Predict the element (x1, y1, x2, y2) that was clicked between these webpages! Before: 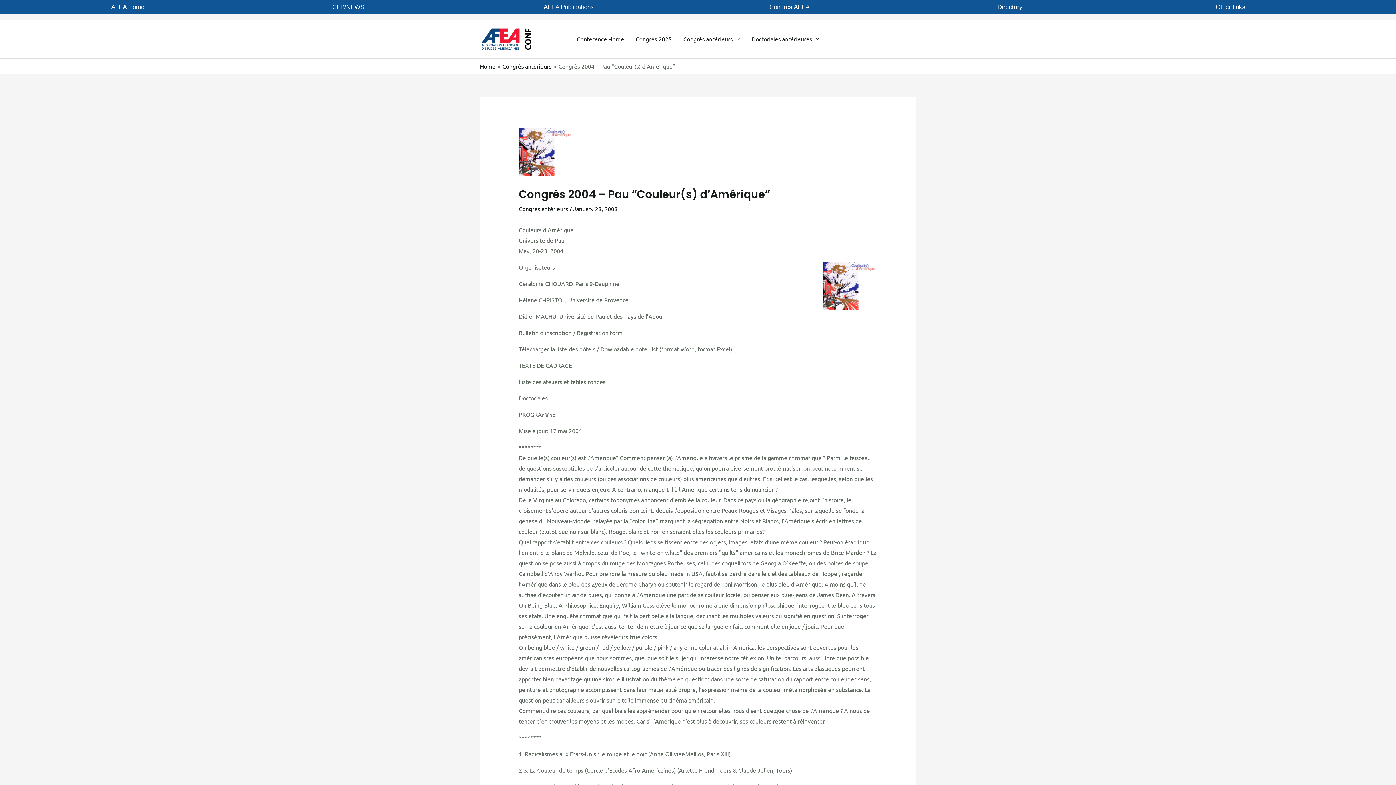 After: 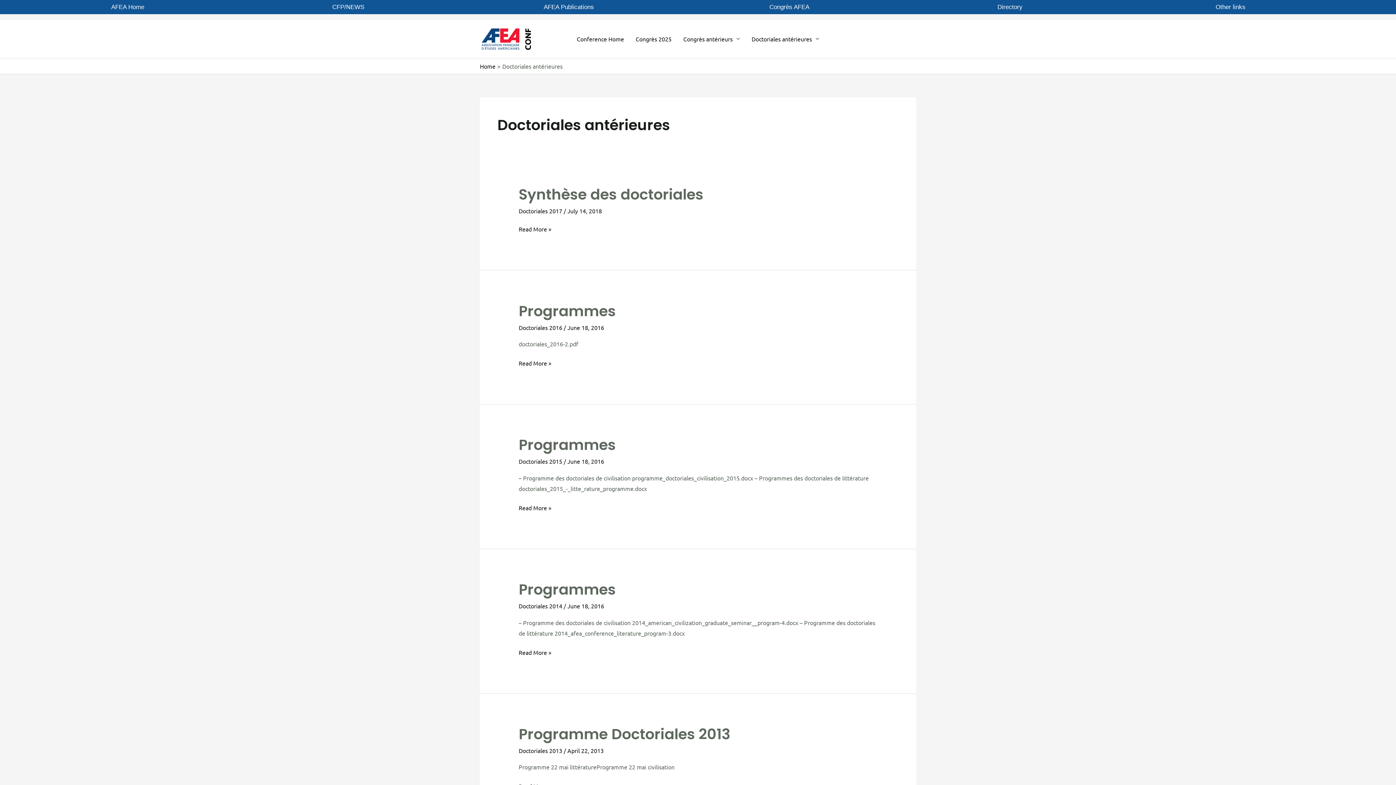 Action: label: Doctoriales antérieures bbox: (746, 26, 825, 51)